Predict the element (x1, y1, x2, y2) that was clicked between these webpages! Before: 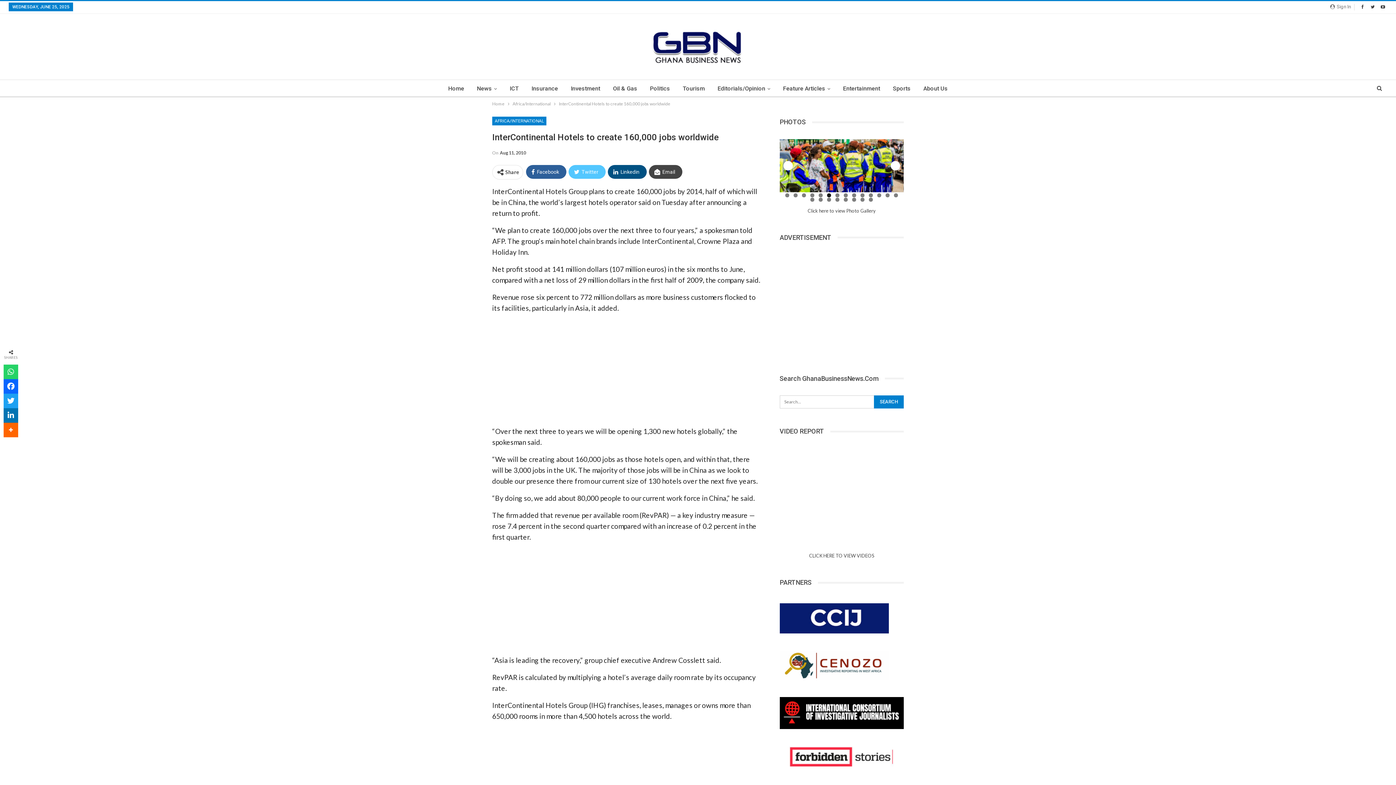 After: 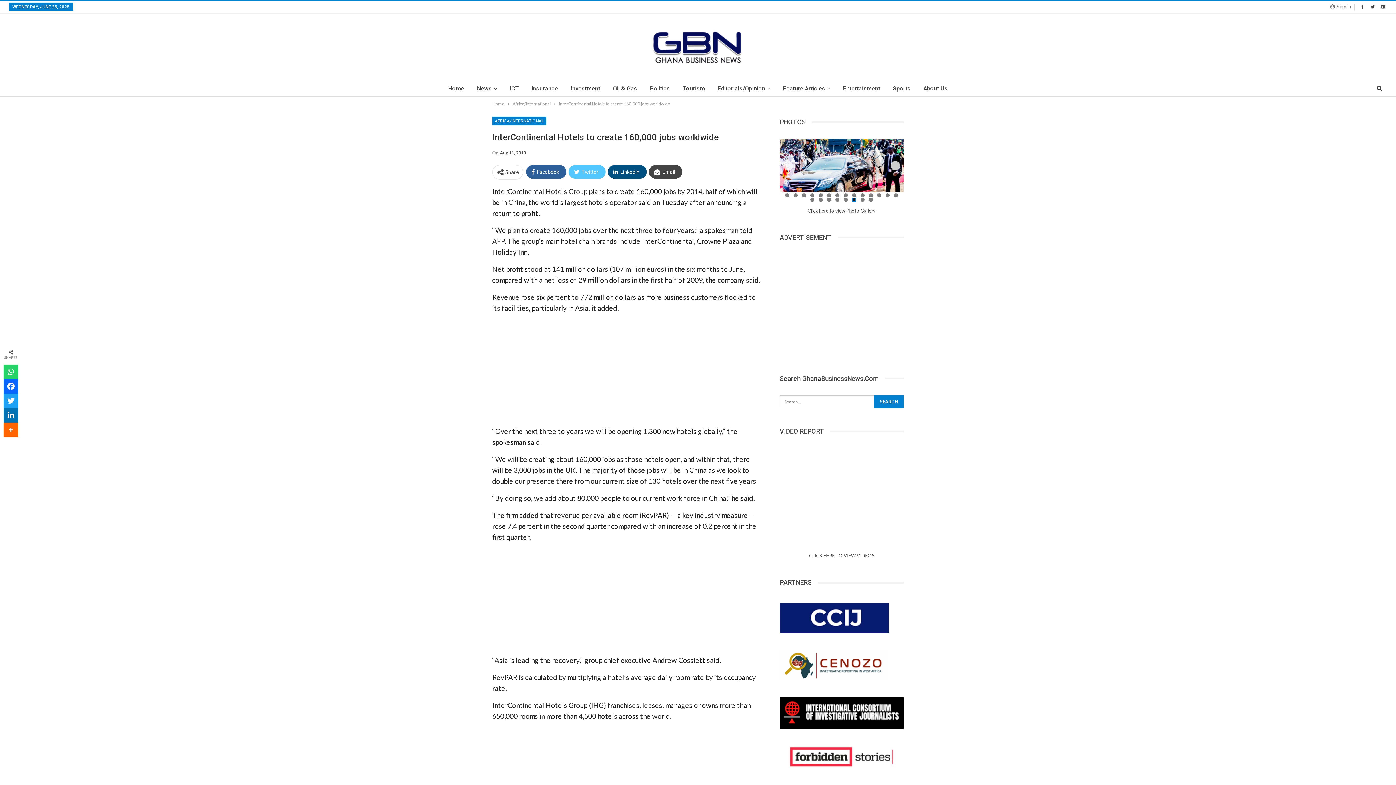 Action: bbox: (852, 197, 856, 201) label: Show slide 20 of 22